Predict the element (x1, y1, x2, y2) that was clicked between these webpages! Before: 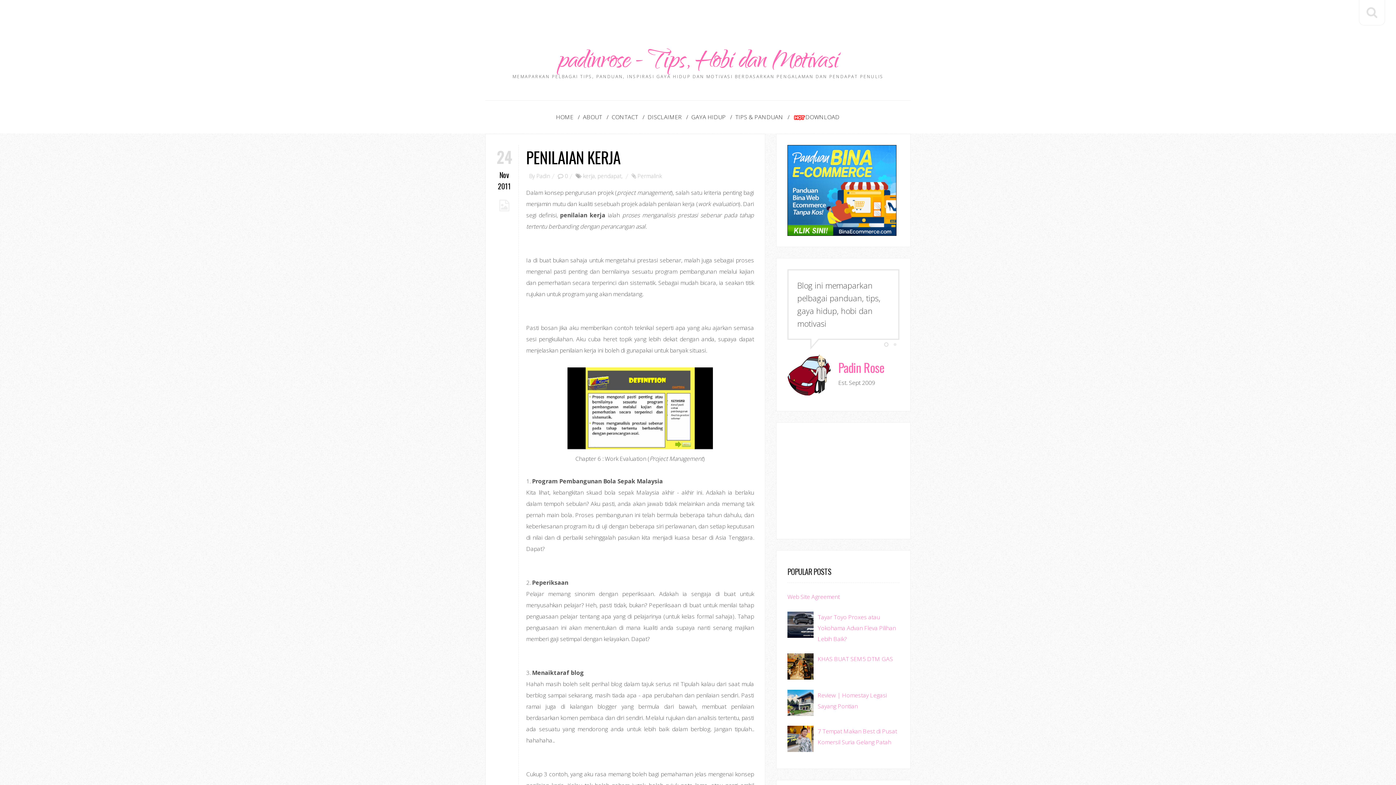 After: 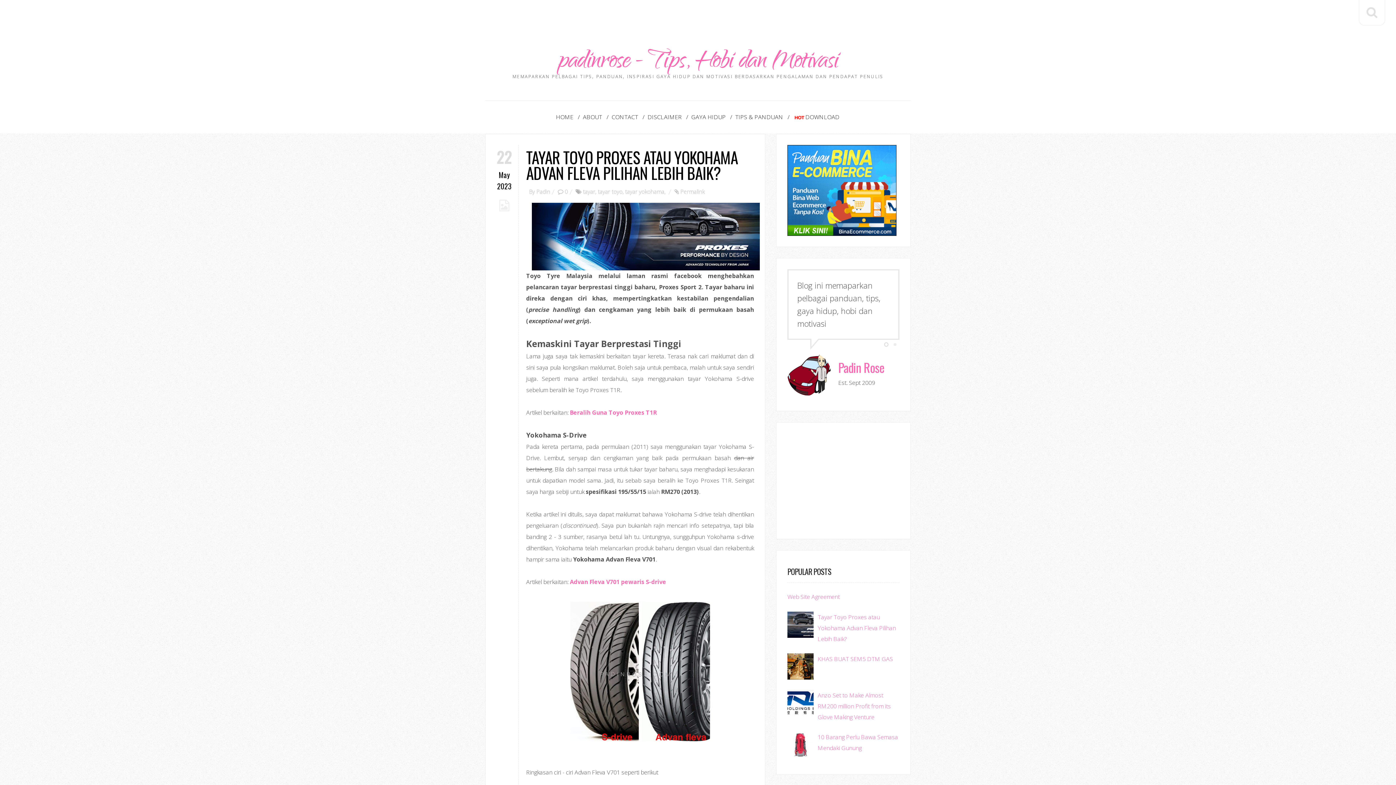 Action: bbox: (817, 613, 896, 643) label: Tayar Toyo Proxes atau Yokohama Advan Fleva Pilihan Lebih Baik?